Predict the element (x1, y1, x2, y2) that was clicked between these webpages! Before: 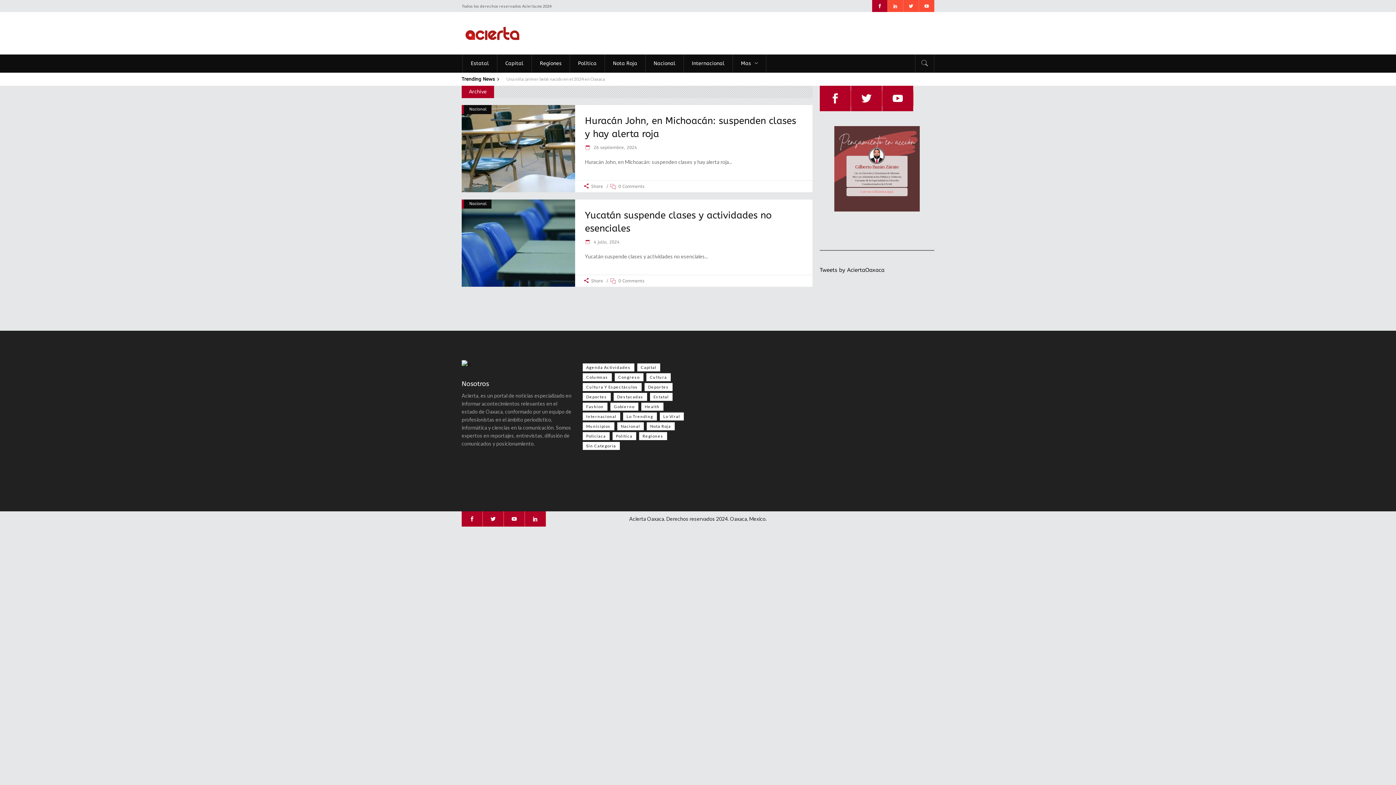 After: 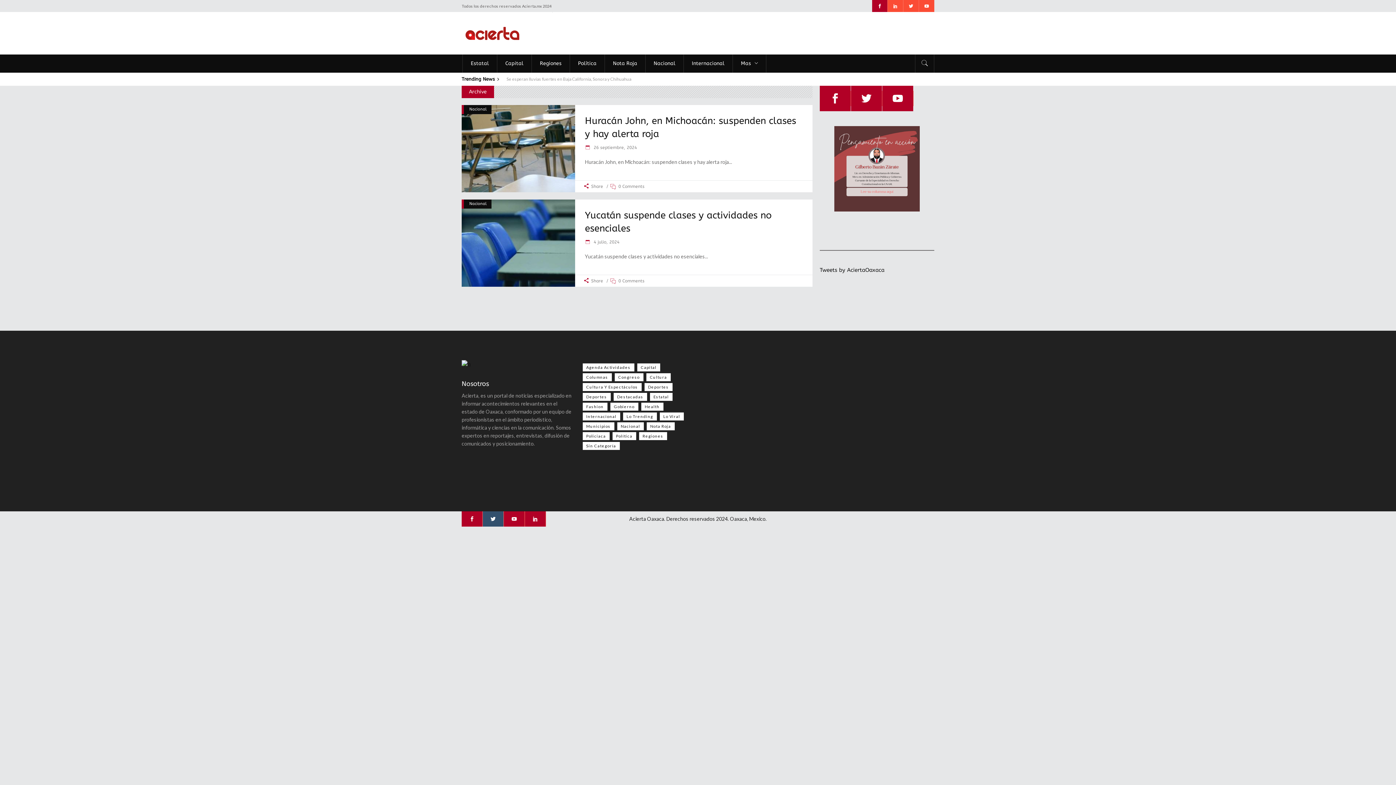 Action: bbox: (482, 511, 503, 527)